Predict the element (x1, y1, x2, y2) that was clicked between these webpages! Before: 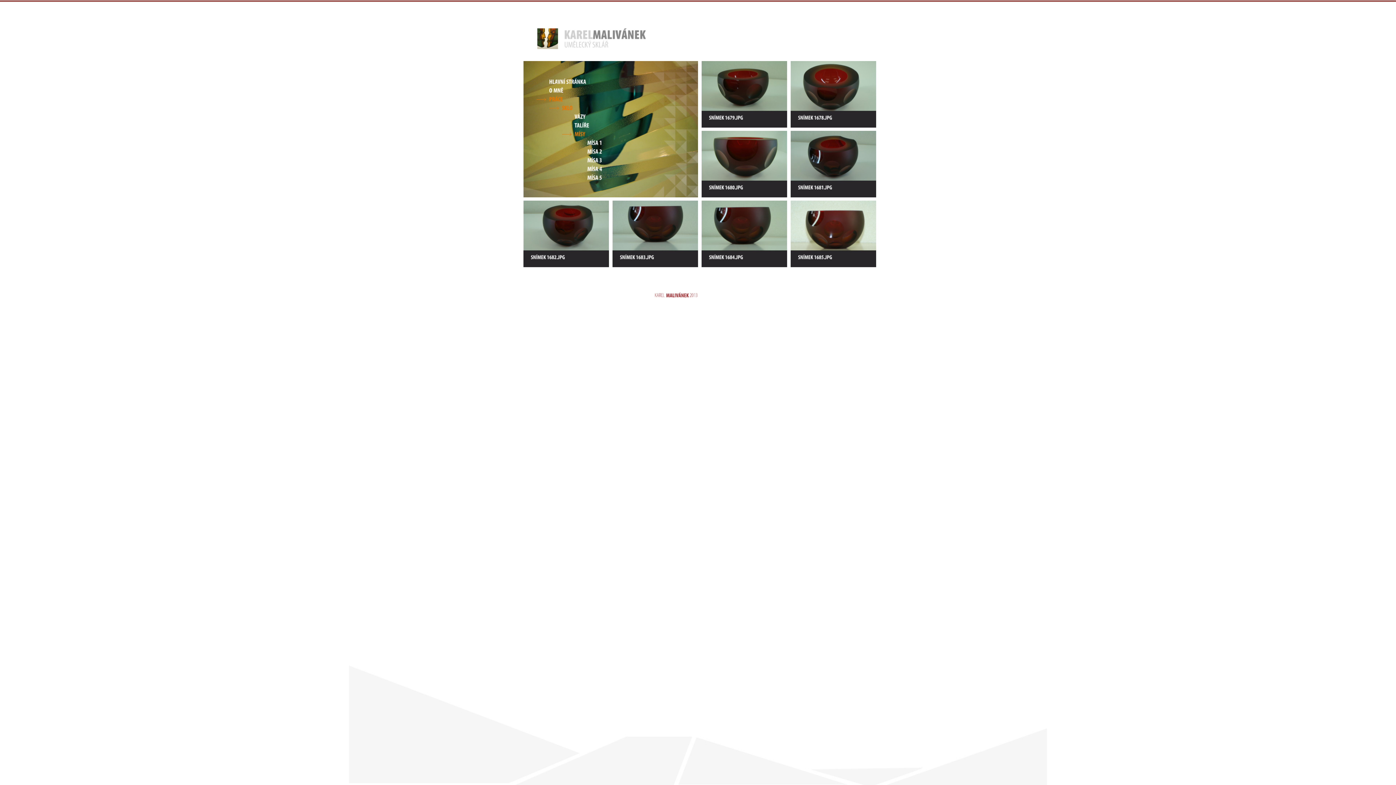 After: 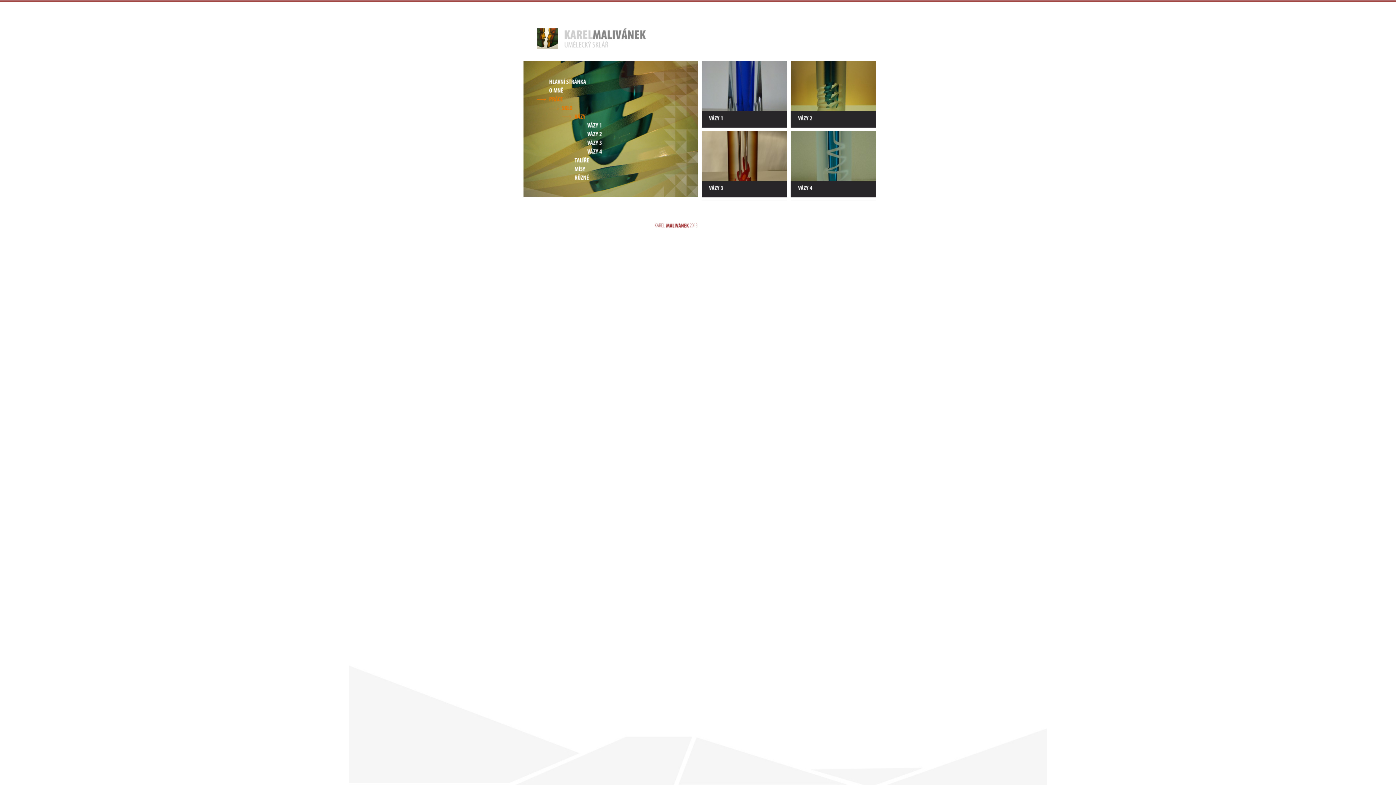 Action: label: VÁZY bbox: (562, 113, 585, 120)